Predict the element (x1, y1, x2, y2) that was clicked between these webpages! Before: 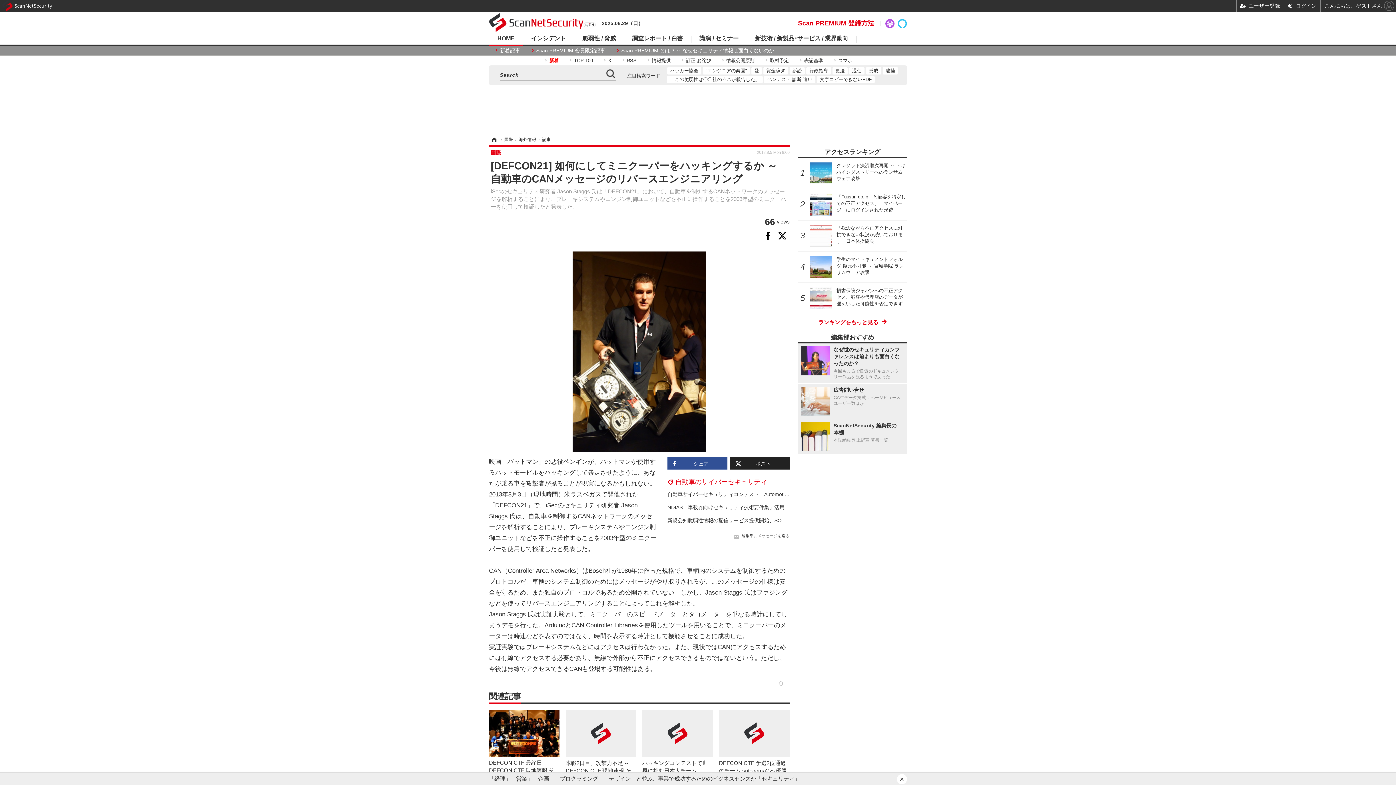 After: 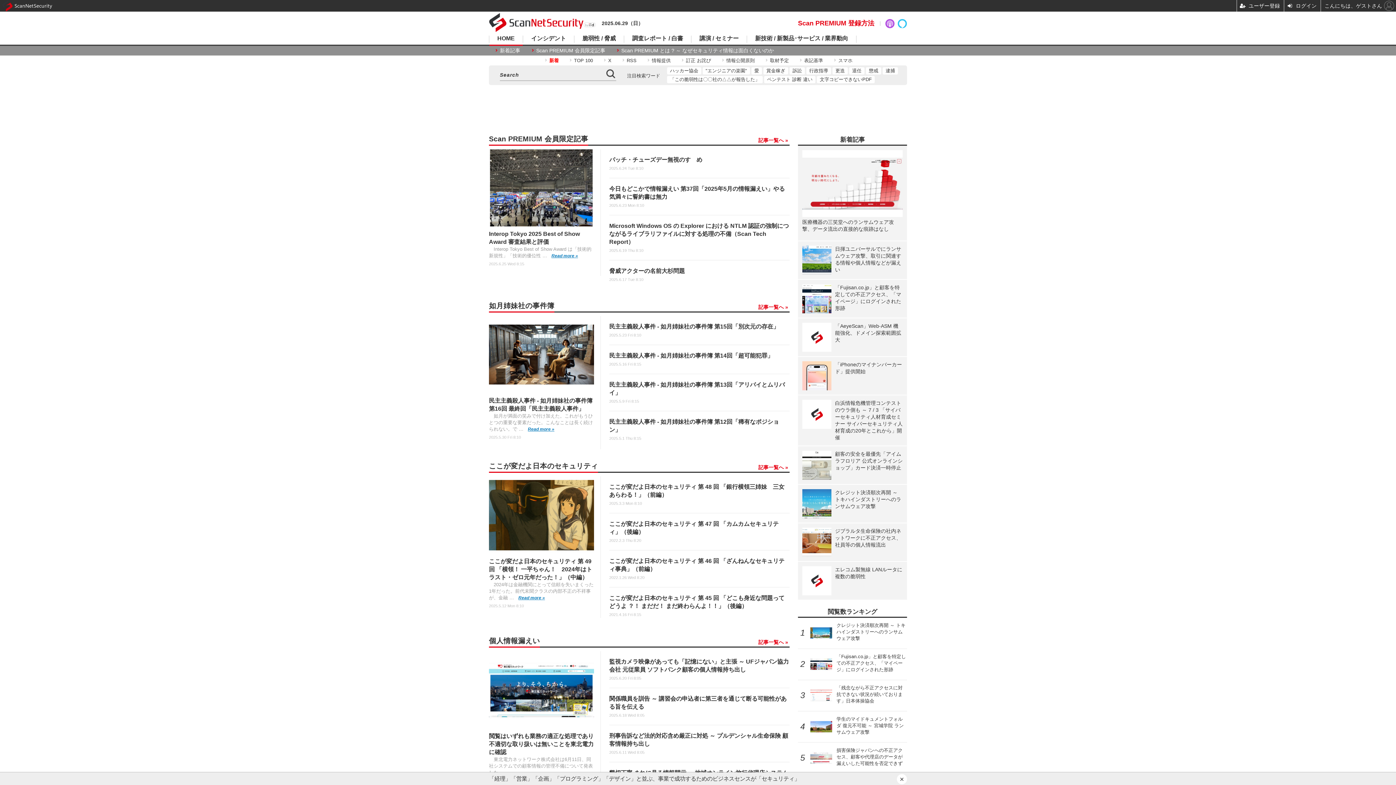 Action: label: ホーム bbox: (489, 137, 498, 142)